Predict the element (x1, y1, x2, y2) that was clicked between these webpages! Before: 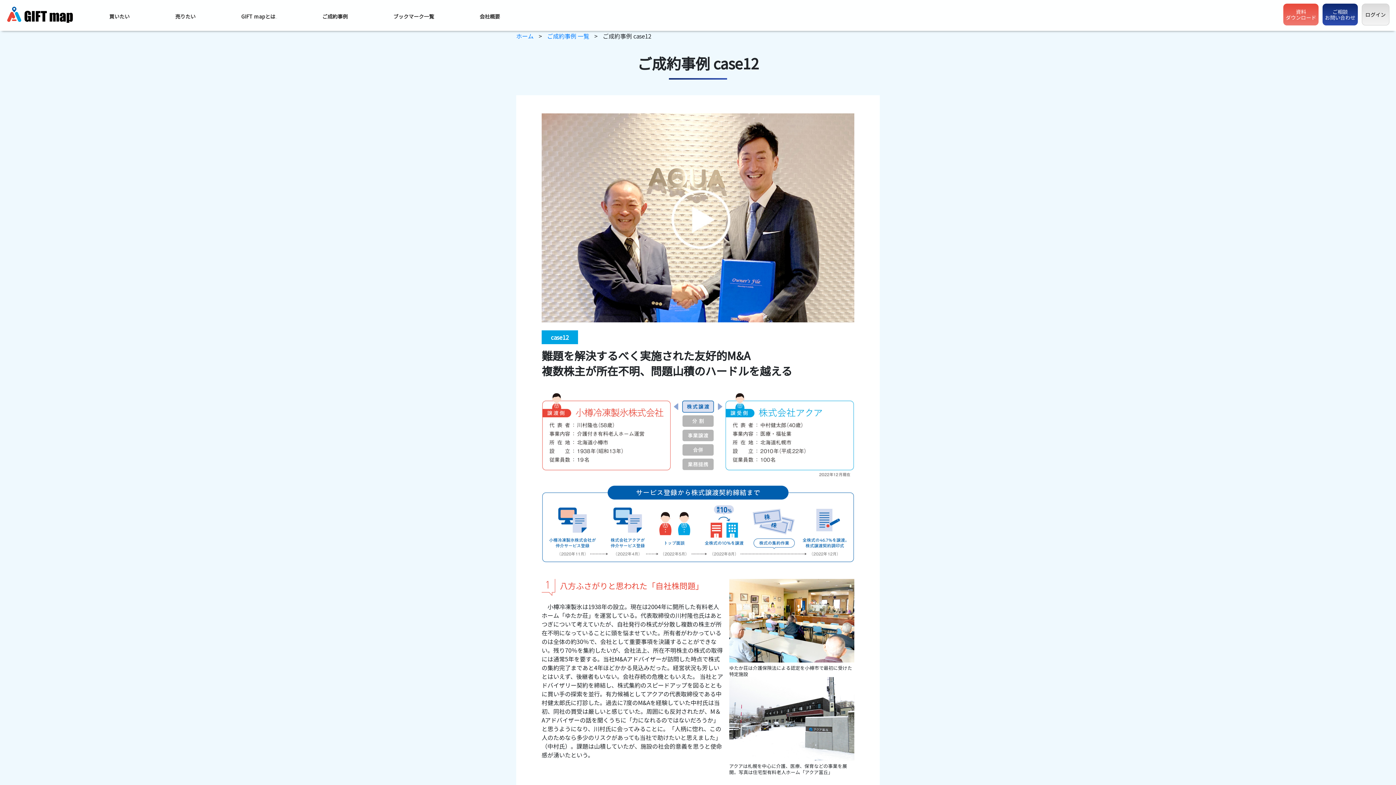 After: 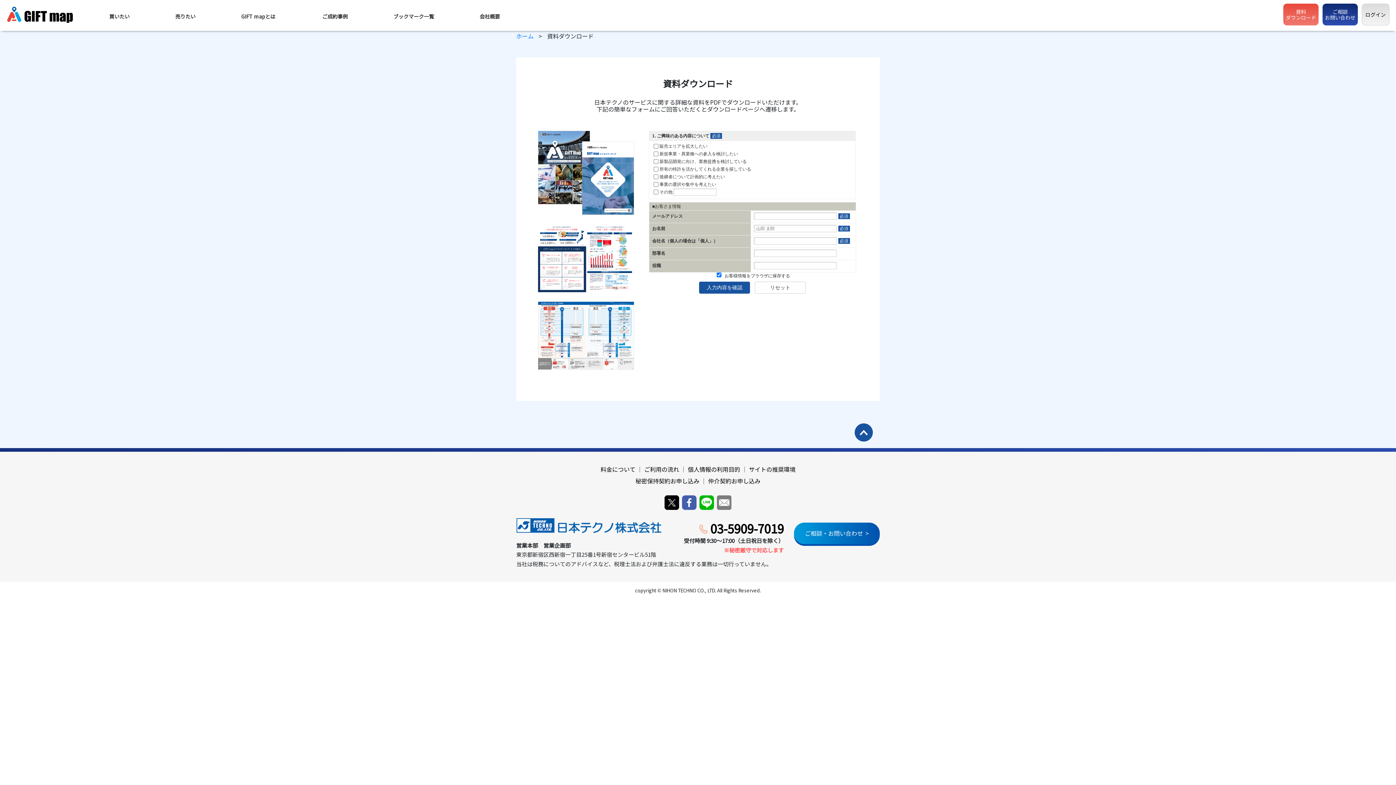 Action: label: 資料
ダウンロード bbox: (1283, 3, 1318, 25)